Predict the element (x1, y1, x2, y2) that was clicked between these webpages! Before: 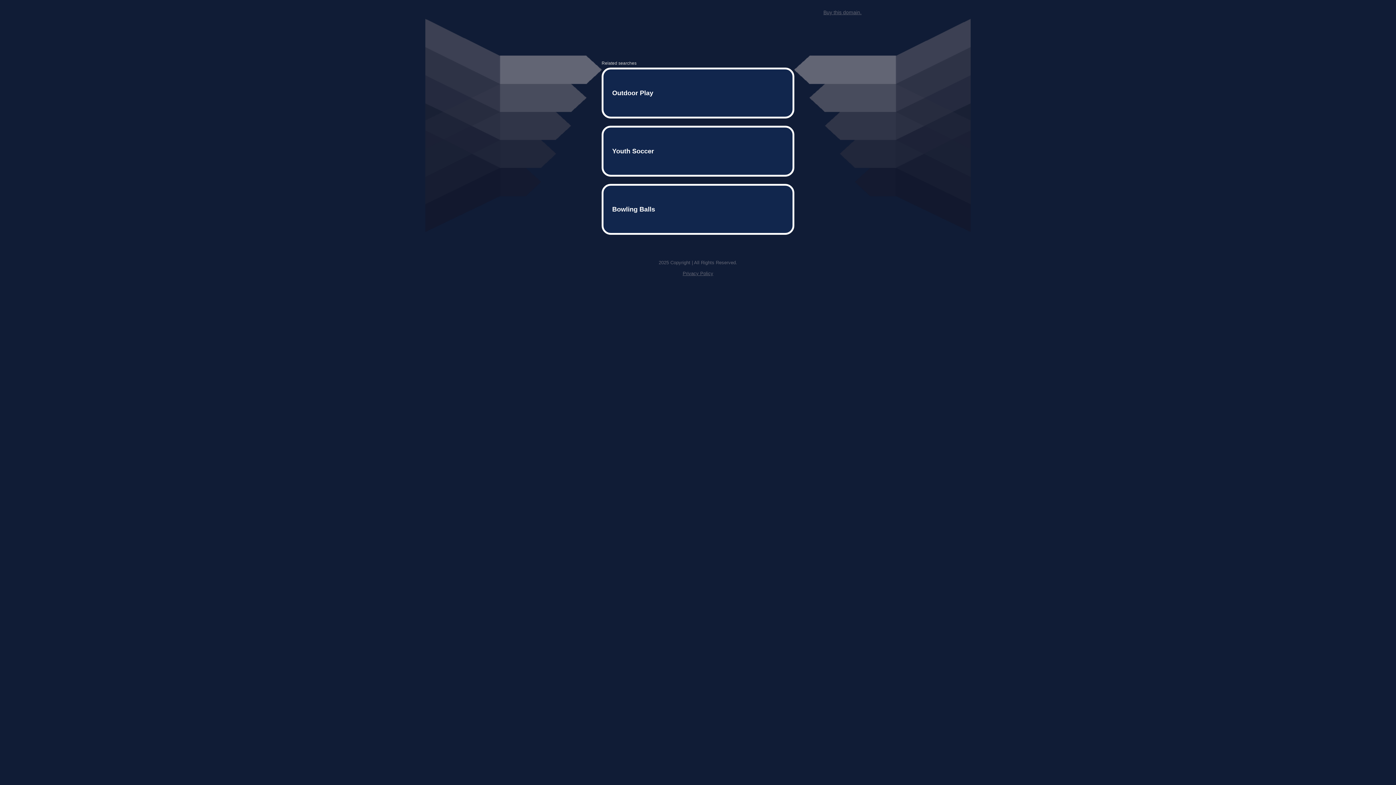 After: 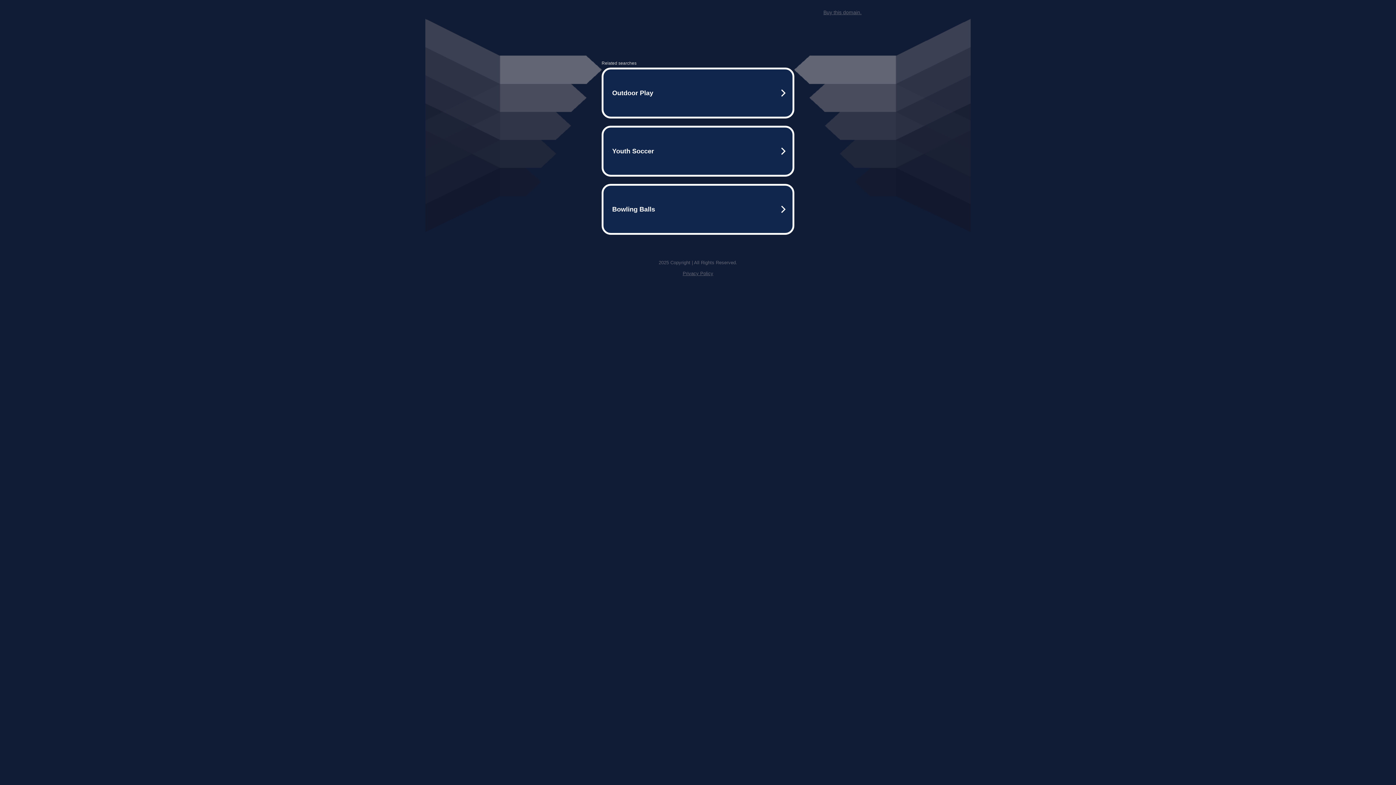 Action: label: Buy this domain. bbox: (823, 9, 861, 15)